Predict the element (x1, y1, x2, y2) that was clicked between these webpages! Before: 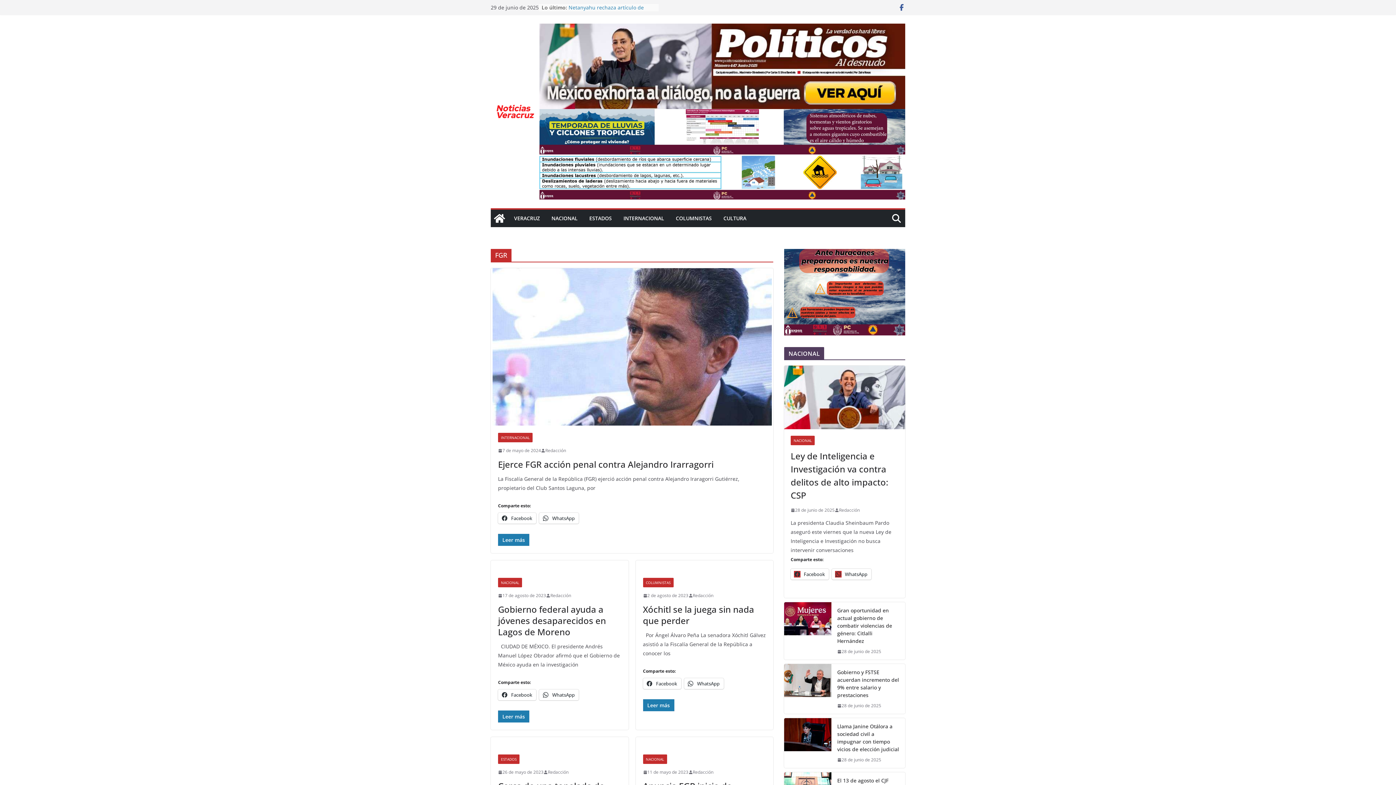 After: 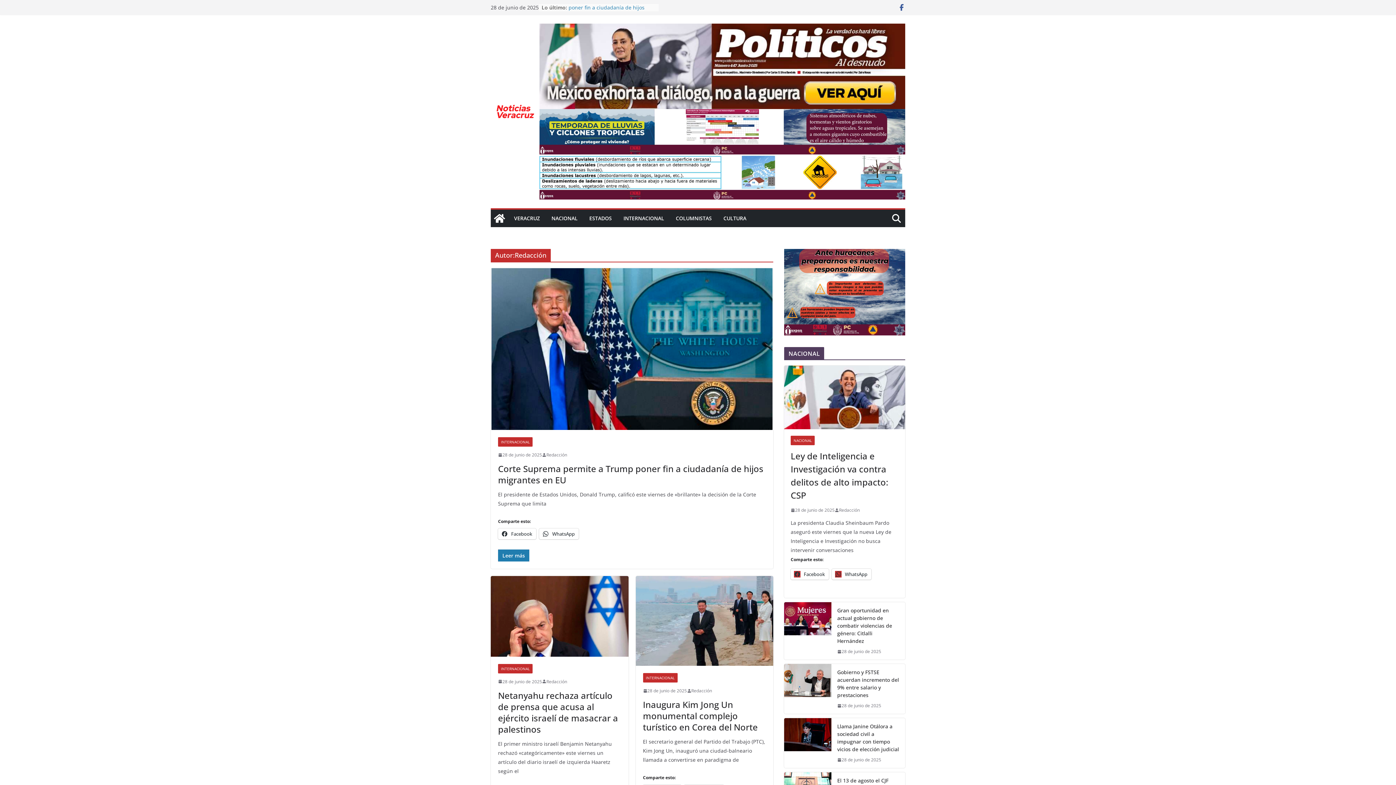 Action: label: Redacción bbox: (692, 768, 713, 776)